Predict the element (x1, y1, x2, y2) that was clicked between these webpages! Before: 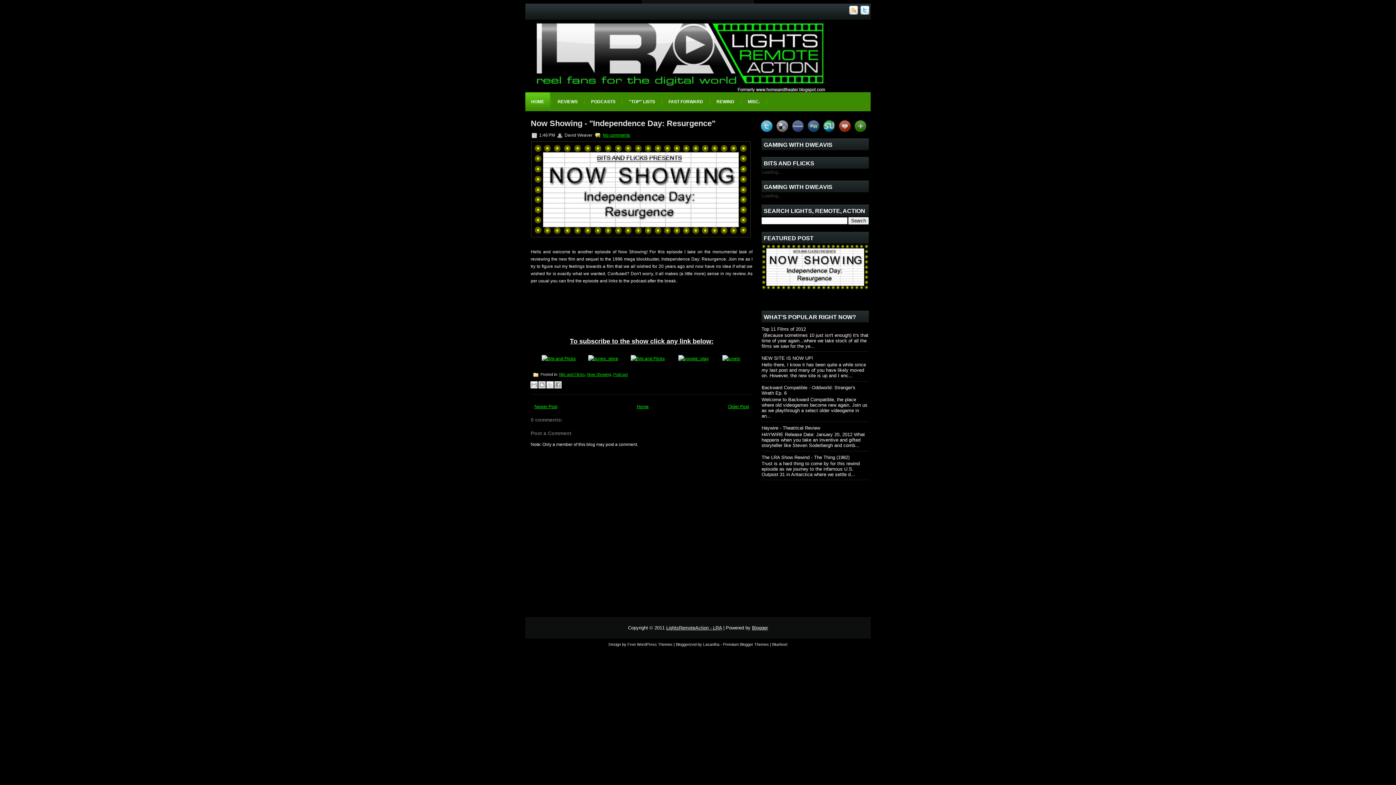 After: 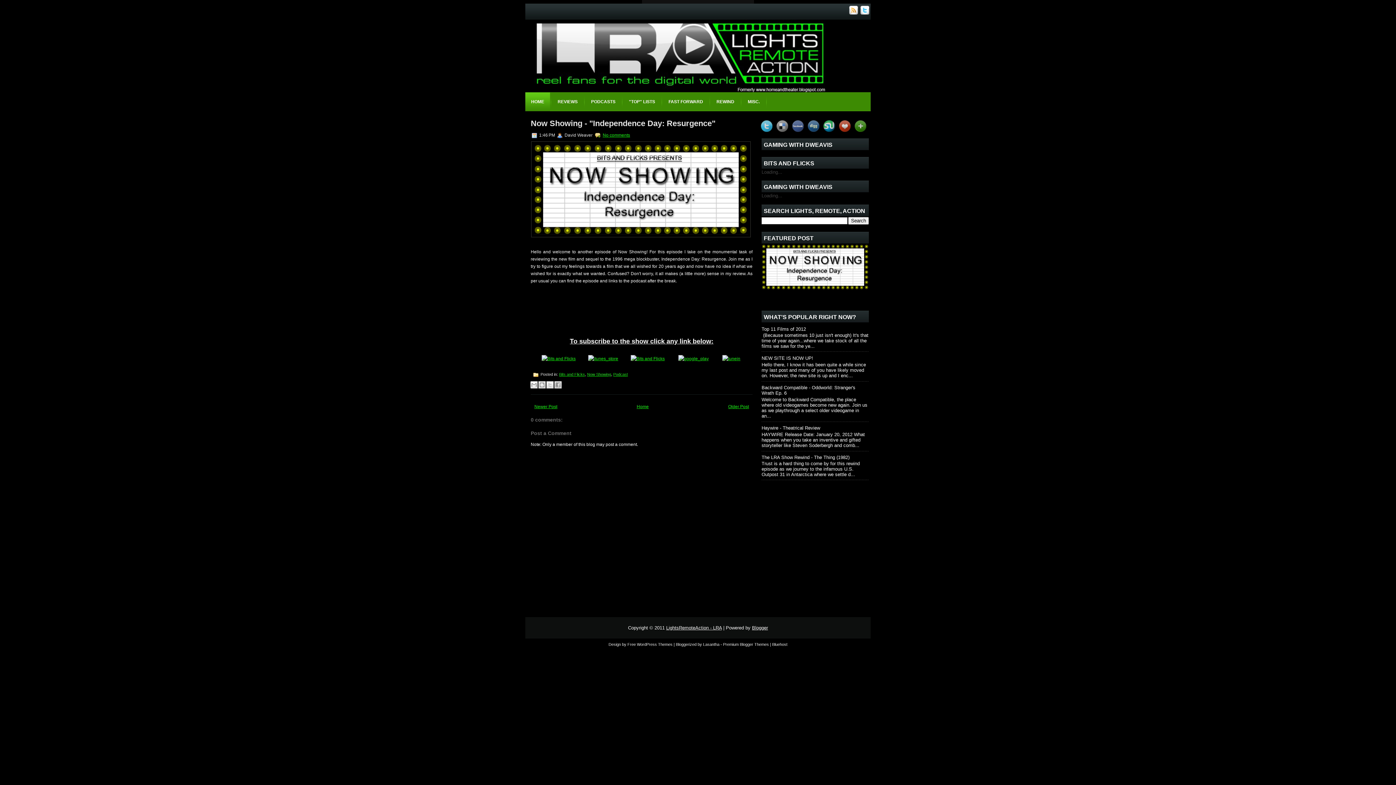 Action: bbox: (703, 642, 719, 646) label: Lasantha